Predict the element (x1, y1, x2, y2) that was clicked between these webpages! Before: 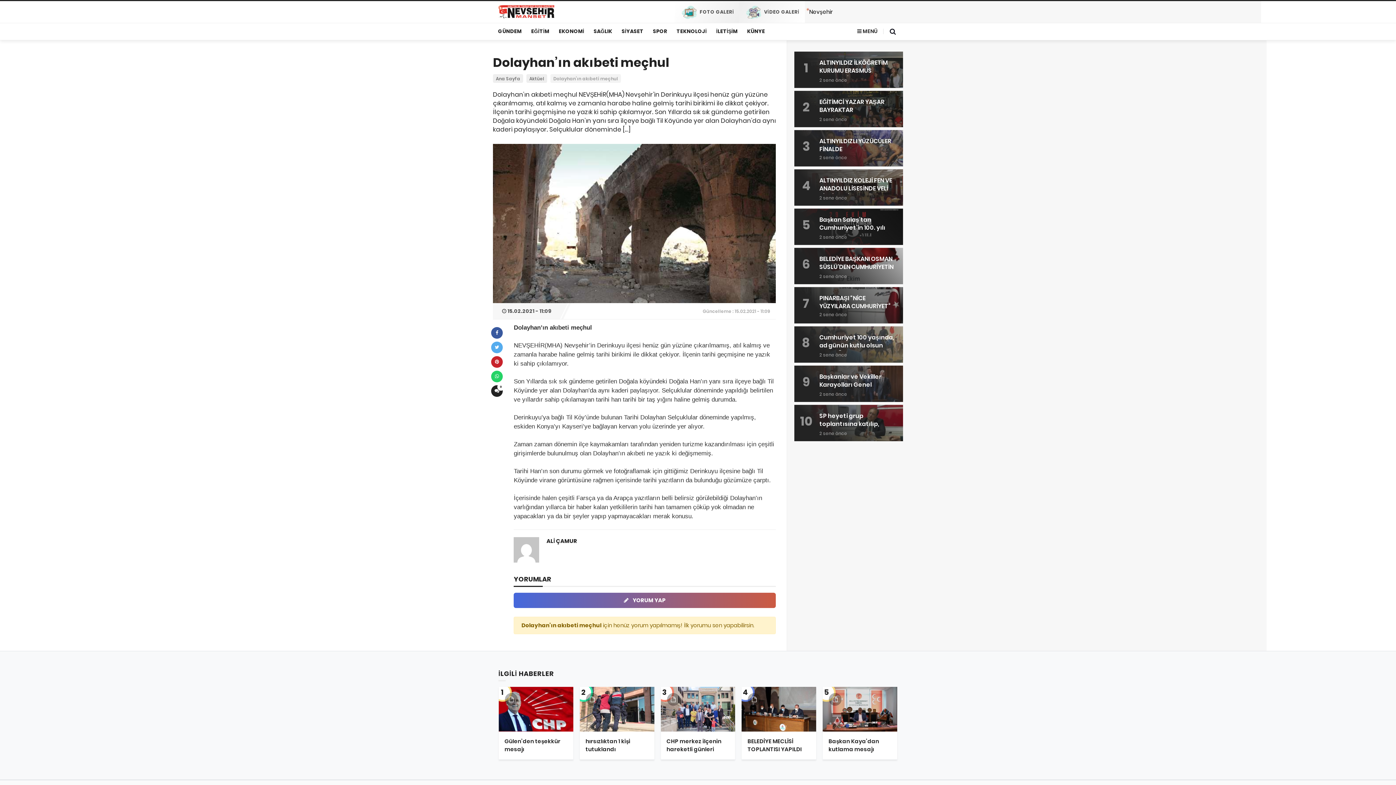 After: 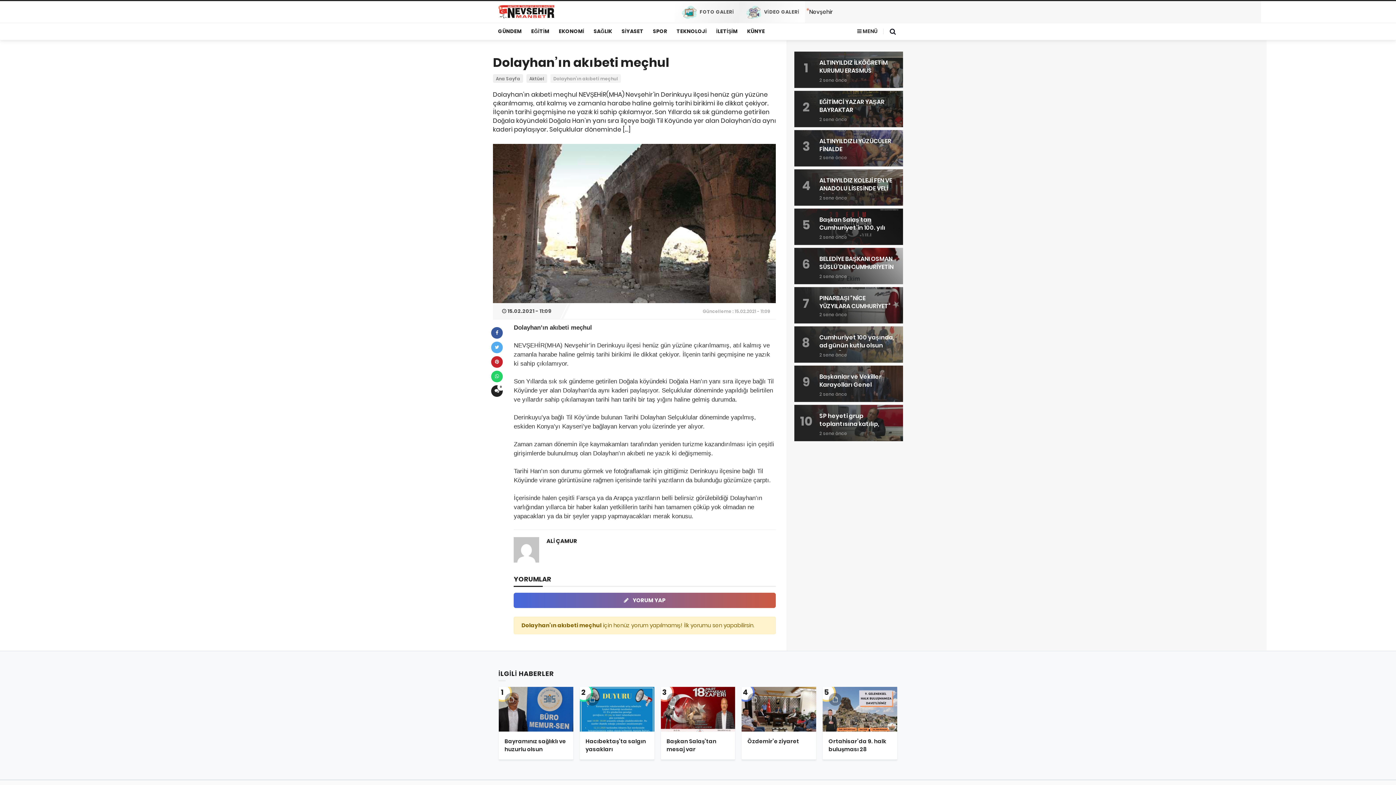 Action: bbox: (553, 75, 618, 81) label: Dolayhan’ın akıbeti meçhul